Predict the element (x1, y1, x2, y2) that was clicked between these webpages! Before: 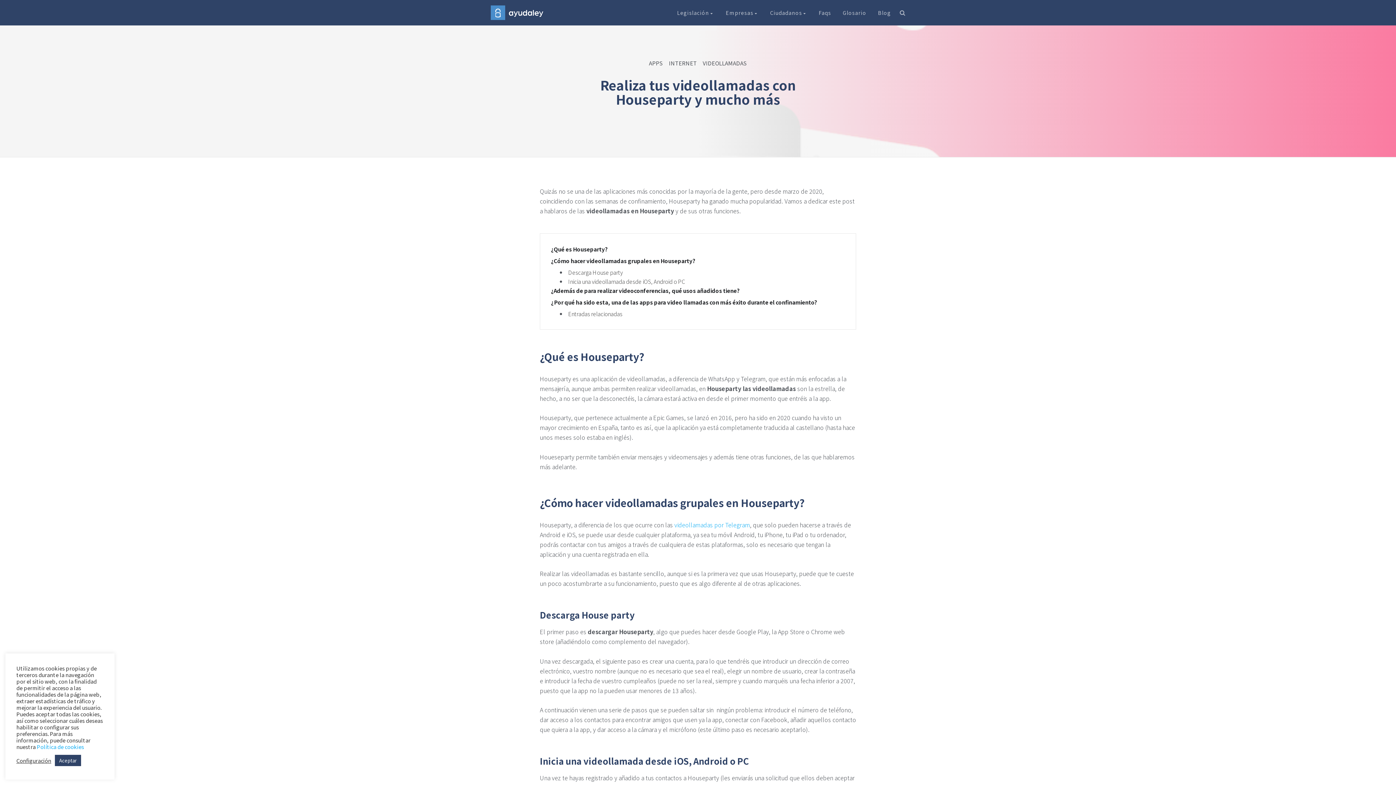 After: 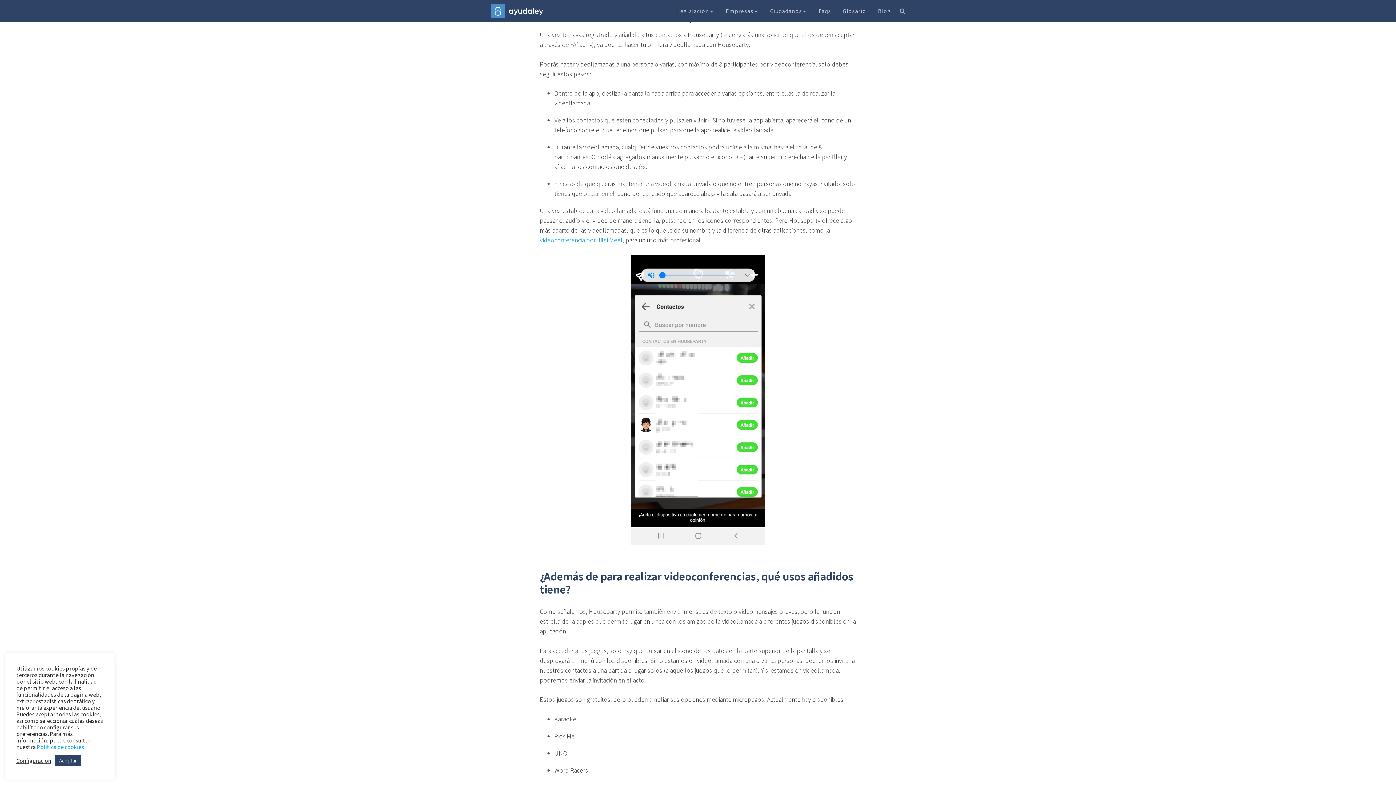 Action: label: Inicia una videollamada desde iOS, Android o PC bbox: (568, 277, 685, 285)